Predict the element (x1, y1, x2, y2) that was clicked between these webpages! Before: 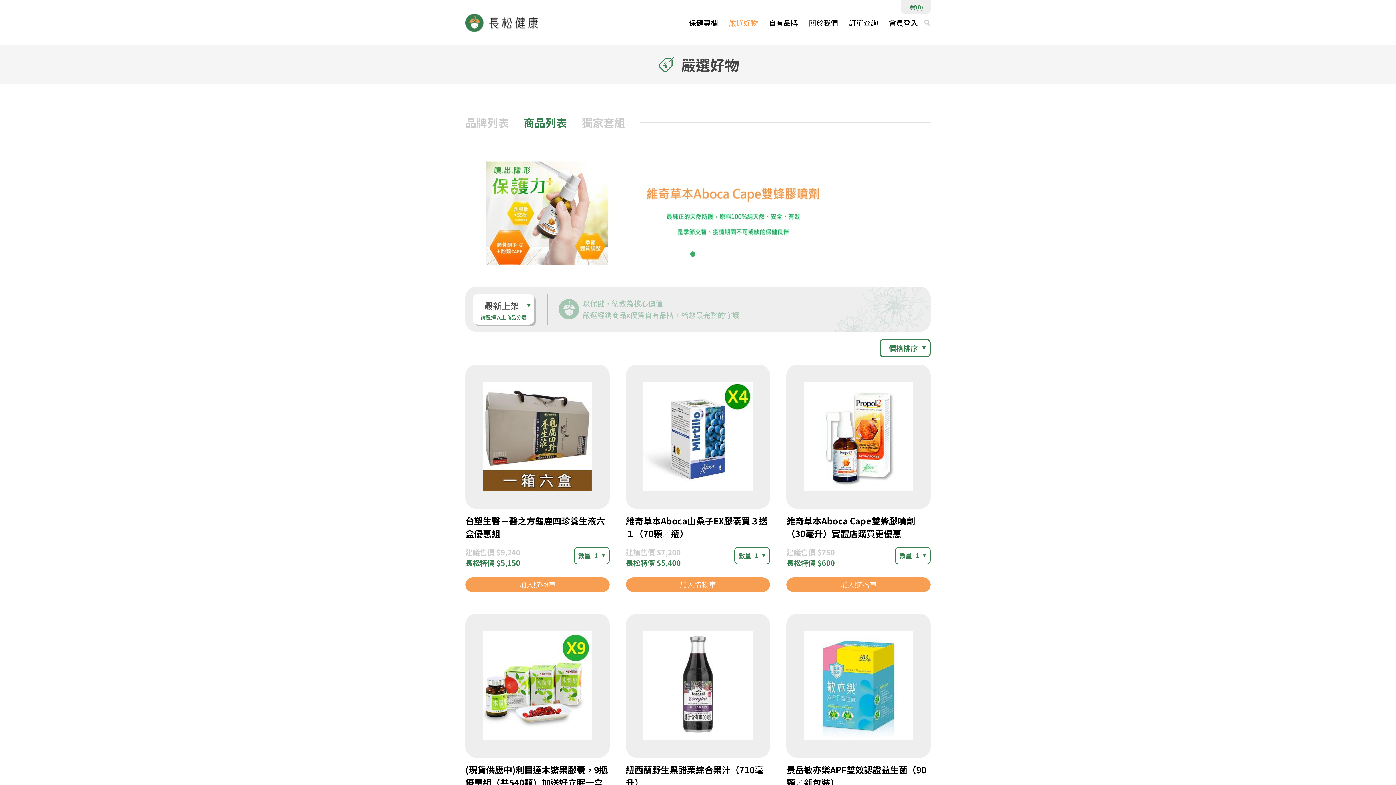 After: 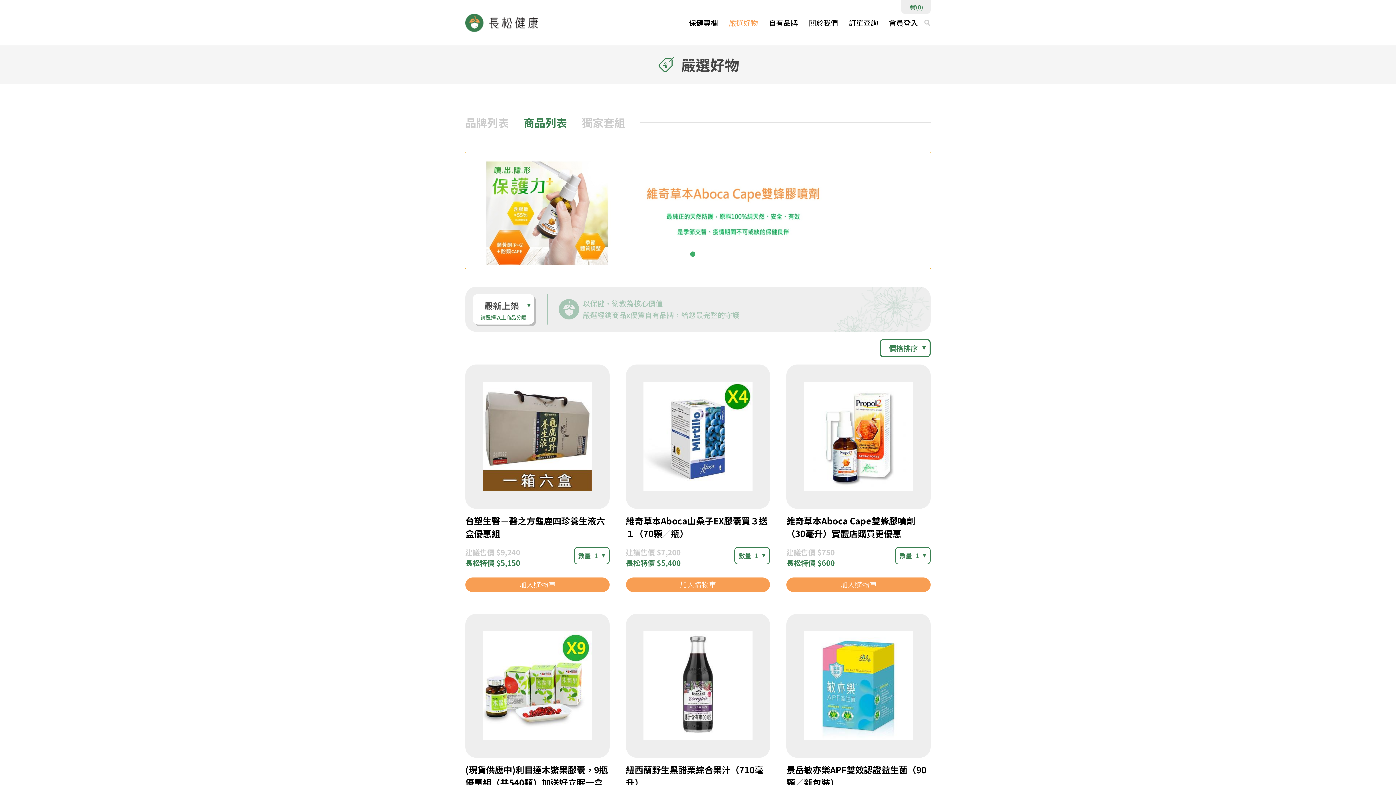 Action: bbox: (465, 152, 930, 268)